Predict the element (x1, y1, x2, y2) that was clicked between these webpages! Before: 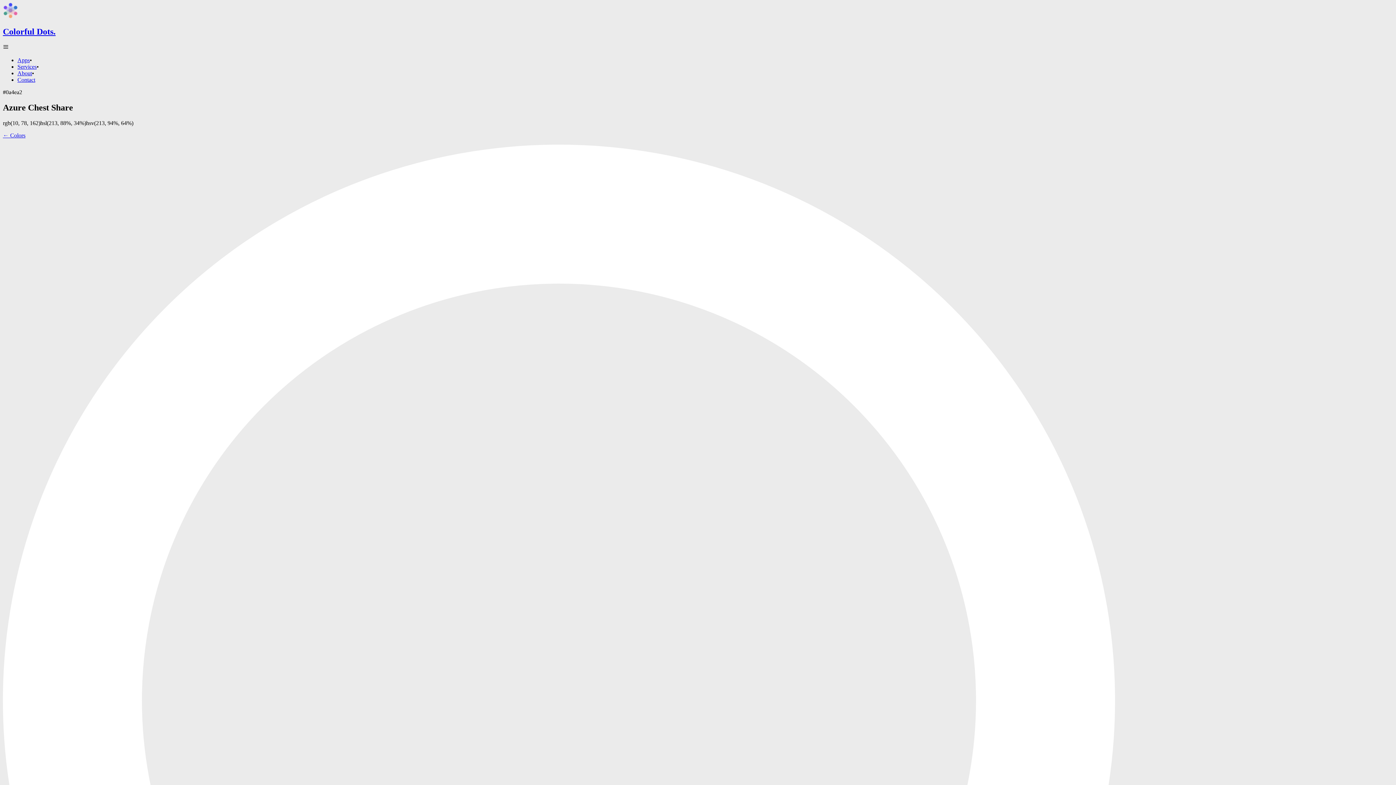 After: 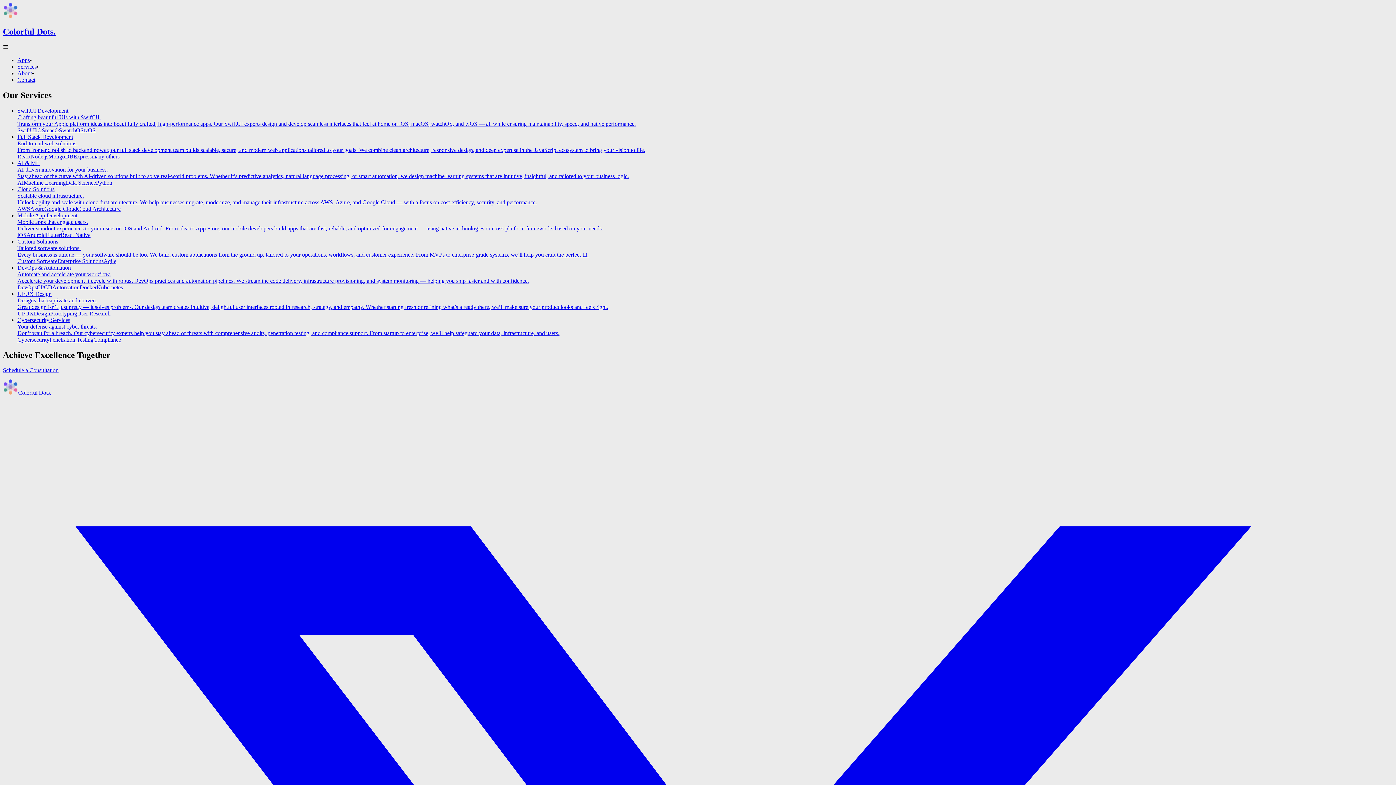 Action: bbox: (17, 63, 36, 69) label: Services